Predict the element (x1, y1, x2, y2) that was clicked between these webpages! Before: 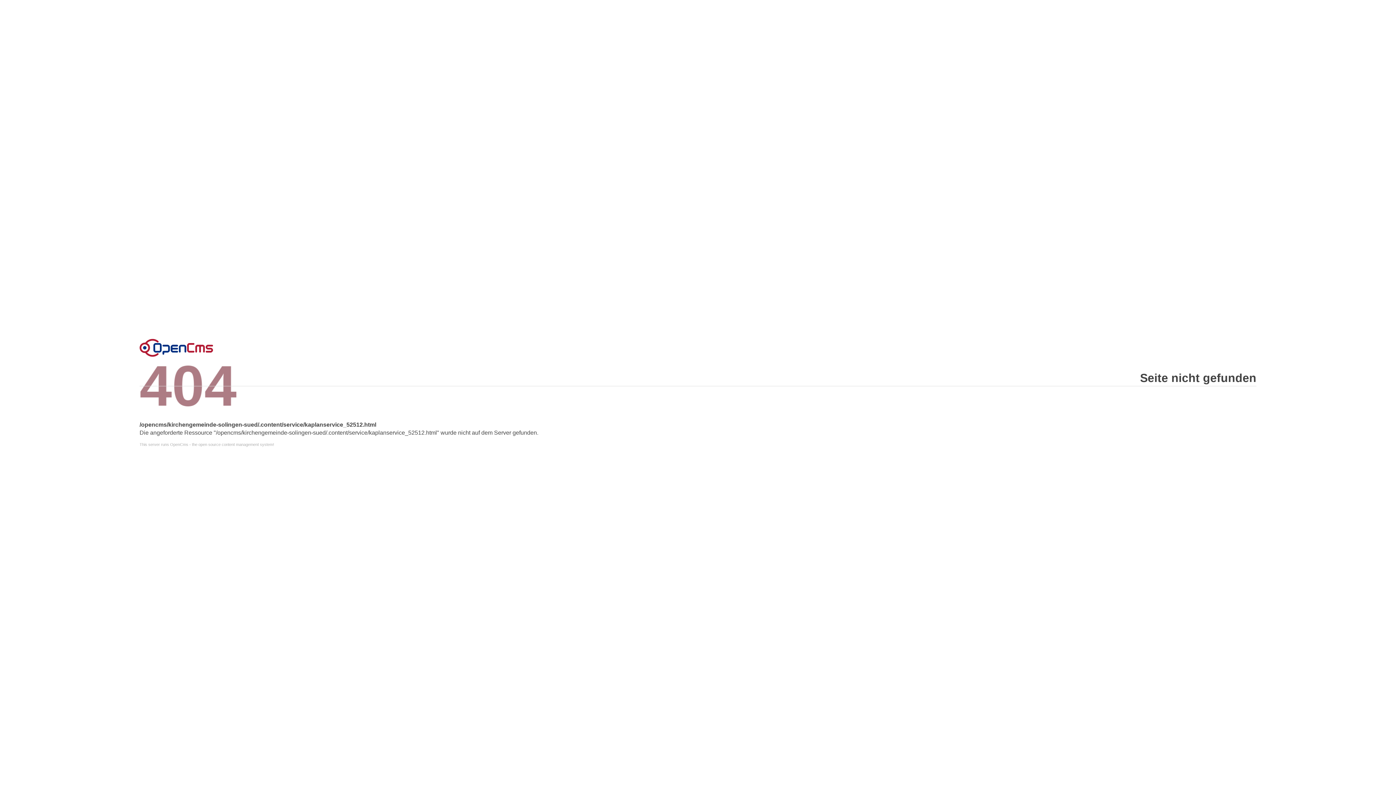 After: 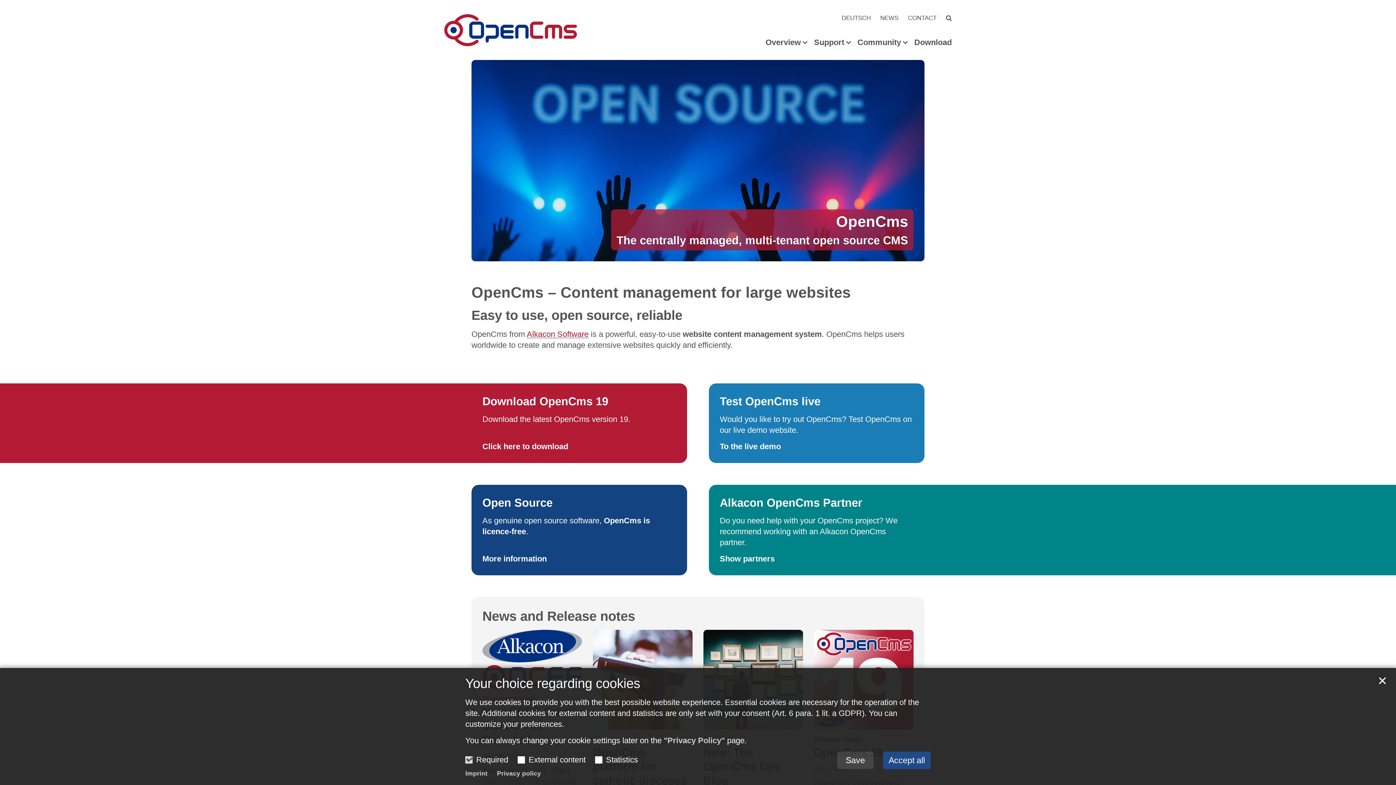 Action: bbox: (139, 338, 213, 356) label: Error